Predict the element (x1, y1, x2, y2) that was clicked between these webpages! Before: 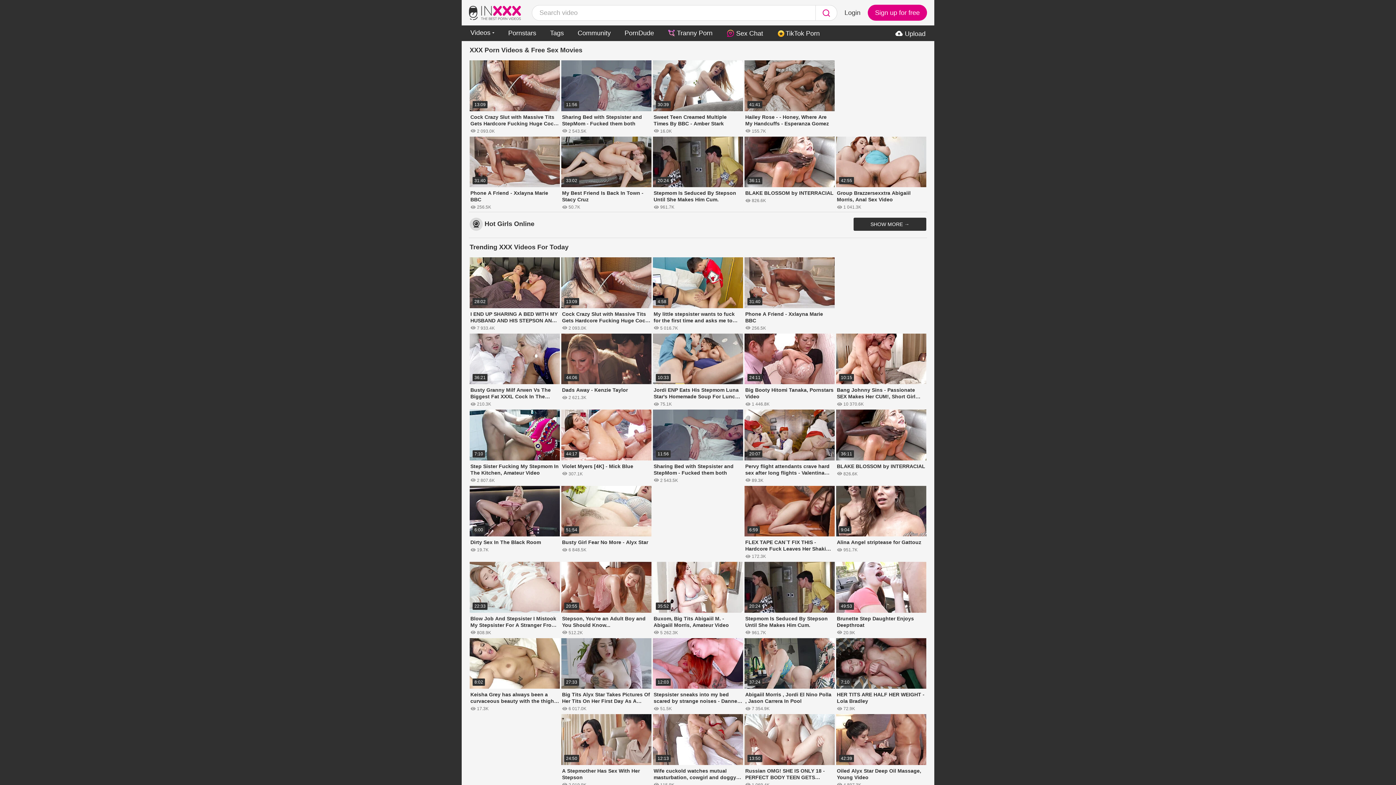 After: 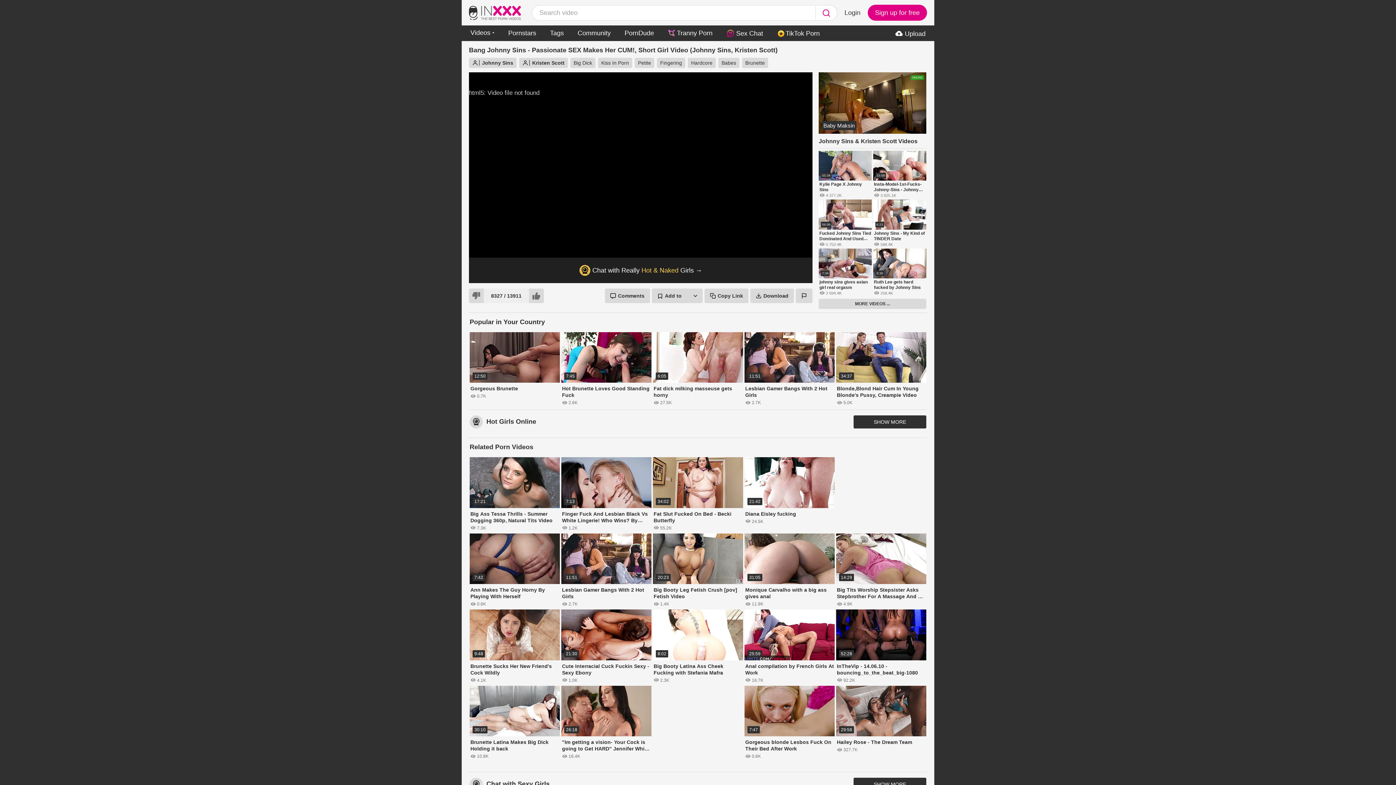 Action: label: 10:15
Bang Johnny Sins - Passionate SEX Makes Her CUM!, Short Girl Video
10 370.6K bbox: (835, 332, 927, 409)